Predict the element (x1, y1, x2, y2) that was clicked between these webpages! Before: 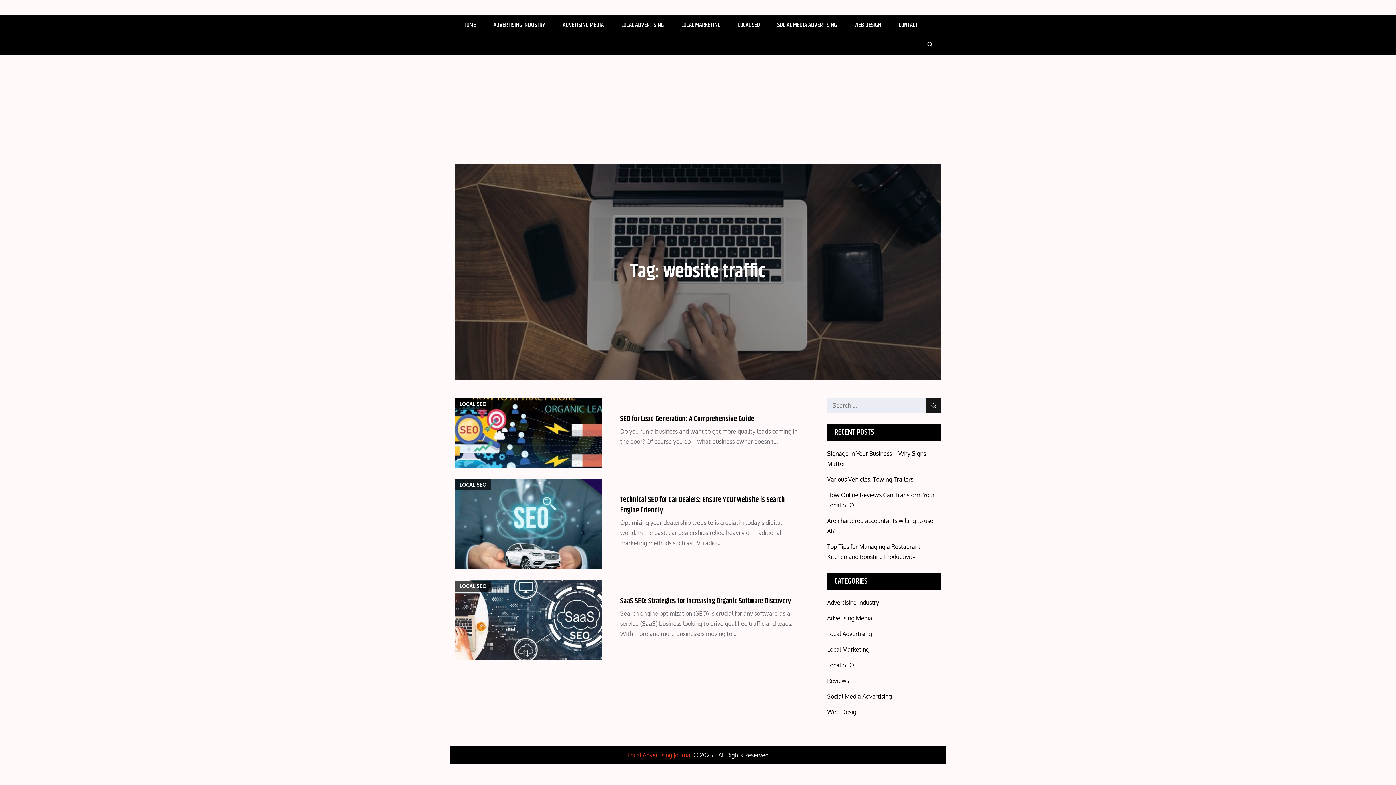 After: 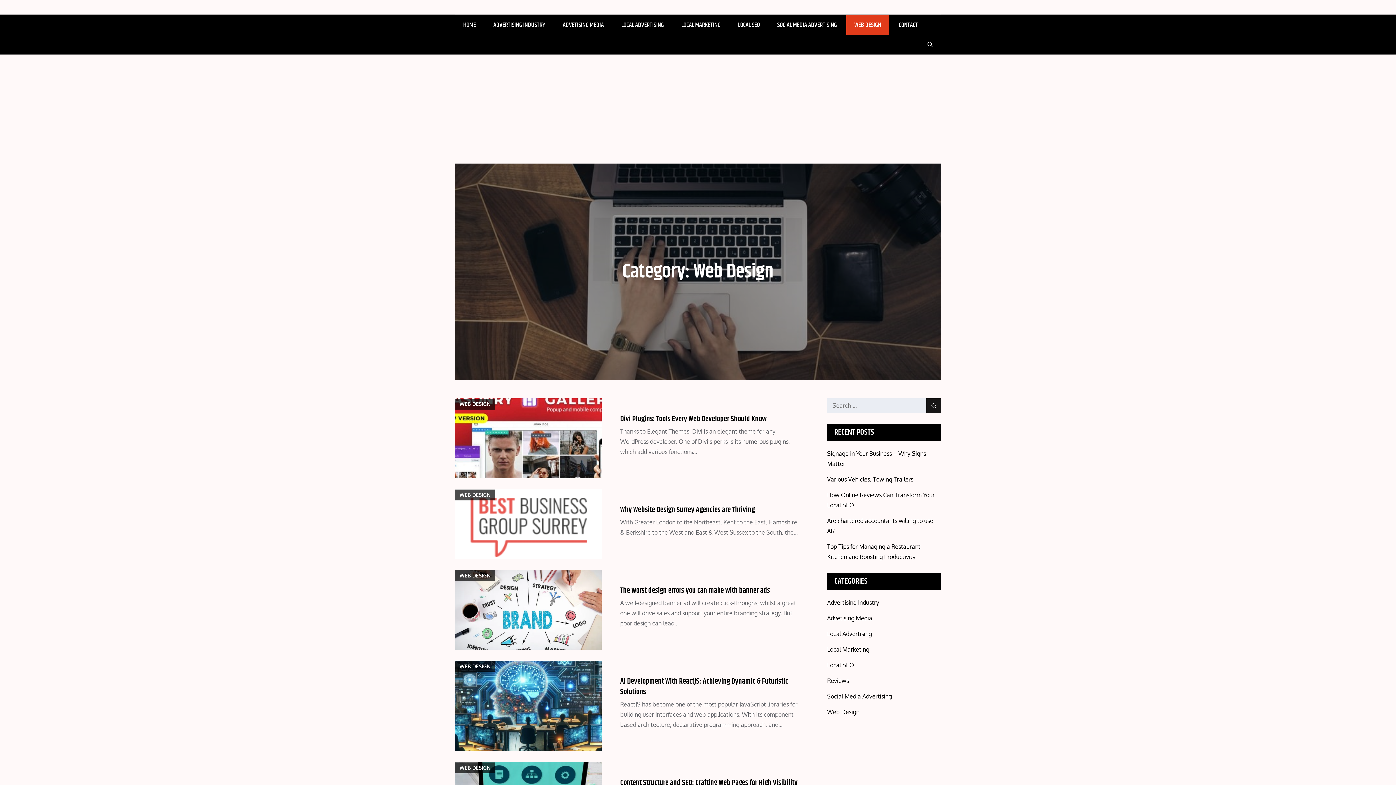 Action: label: WEB DESIGN bbox: (846, 15, 889, 34)